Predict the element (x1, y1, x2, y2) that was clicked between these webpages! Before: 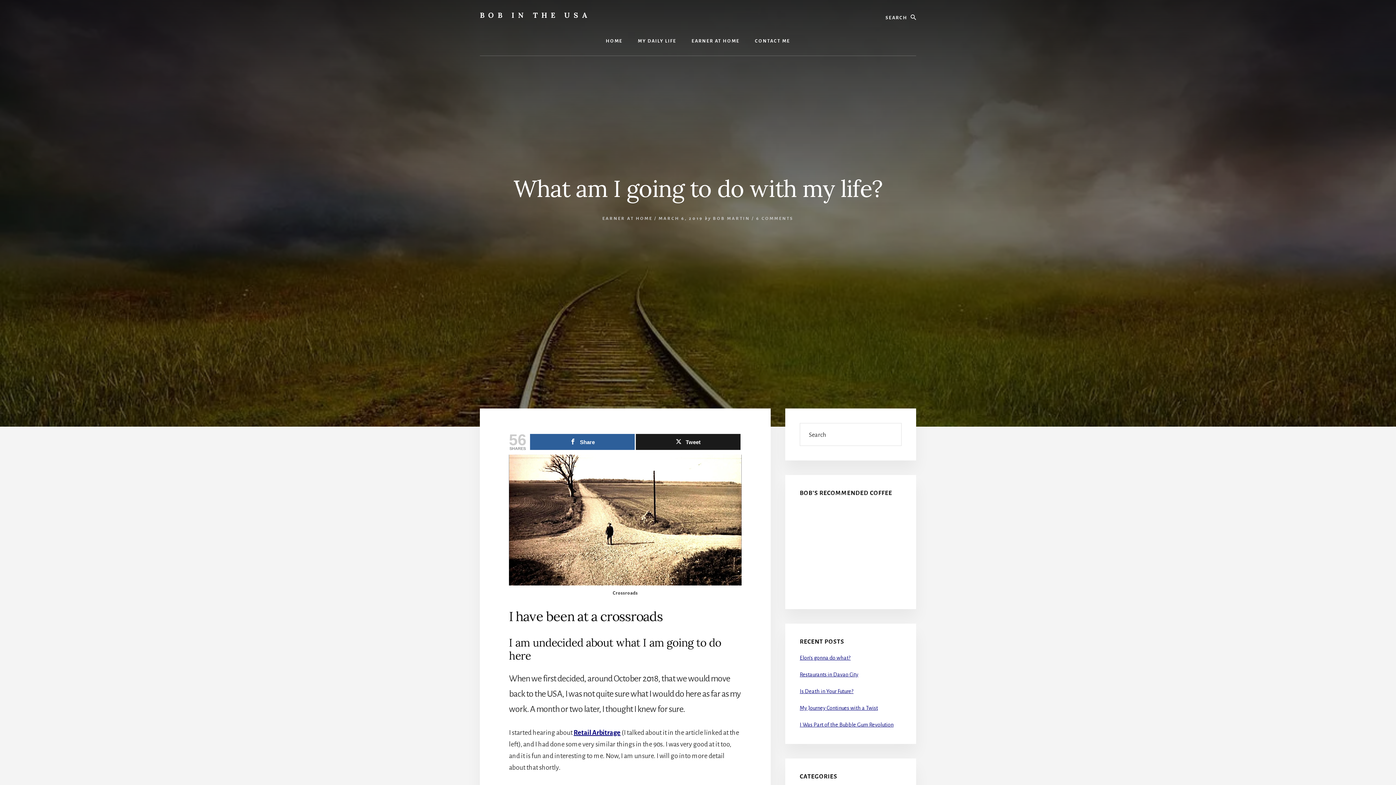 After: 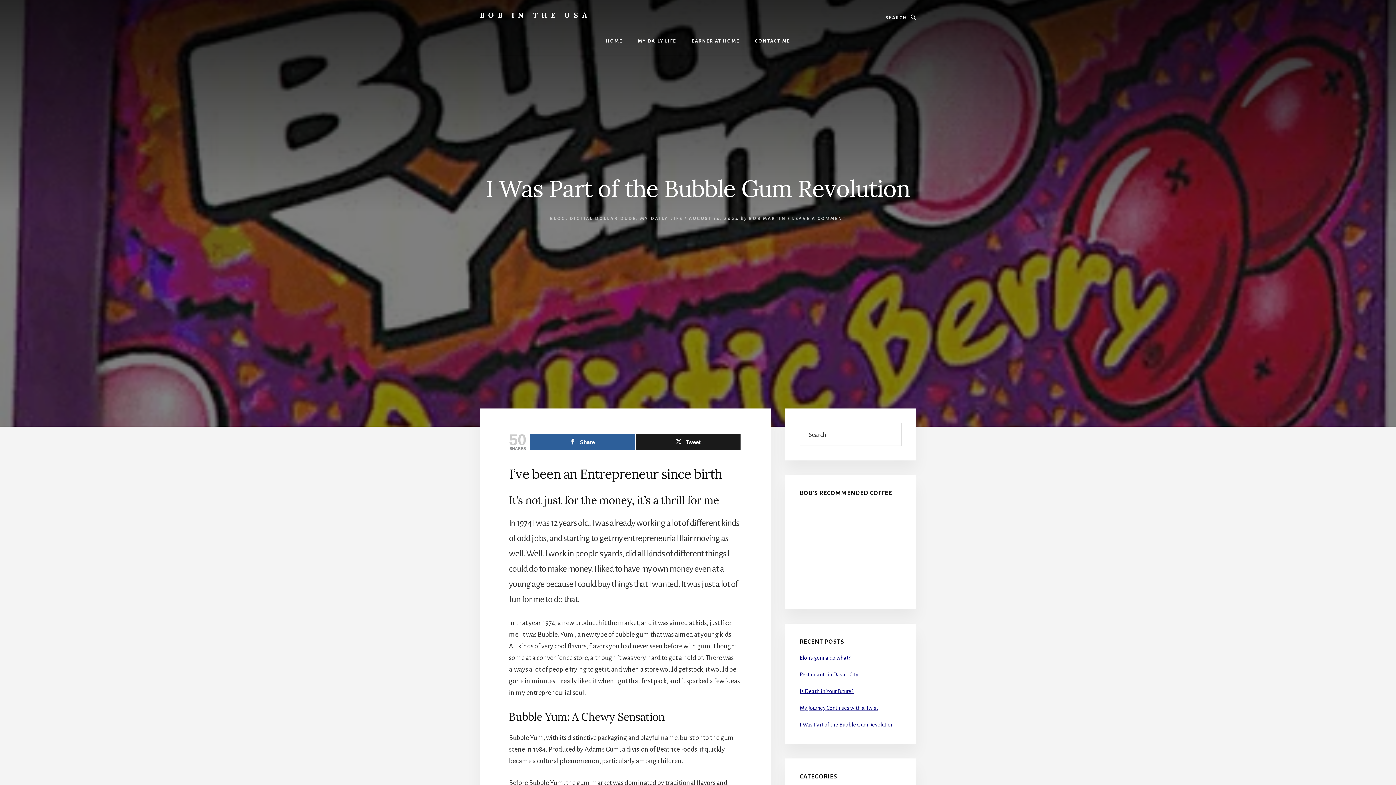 Action: label: I Was Part of the Bubble Gum Revolution bbox: (800, 722, 893, 727)